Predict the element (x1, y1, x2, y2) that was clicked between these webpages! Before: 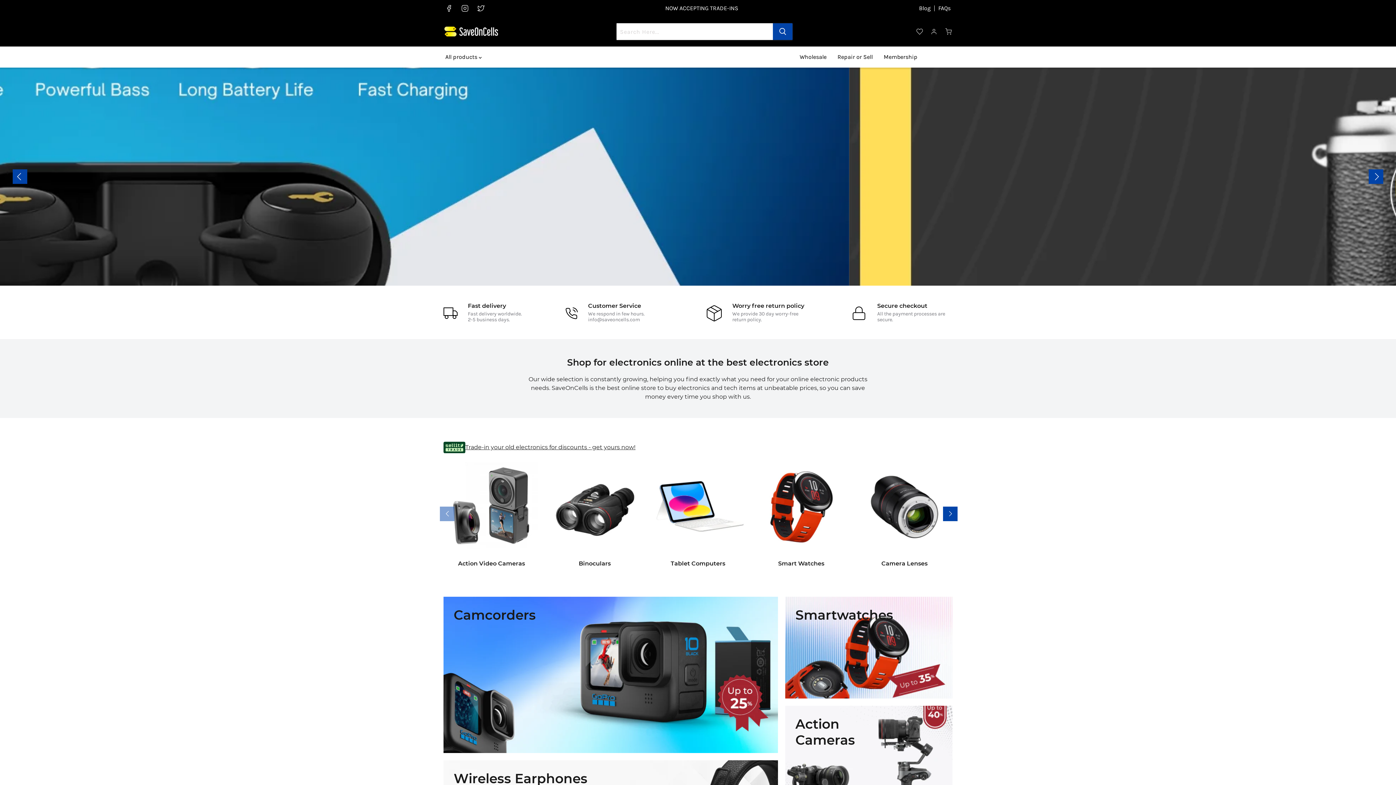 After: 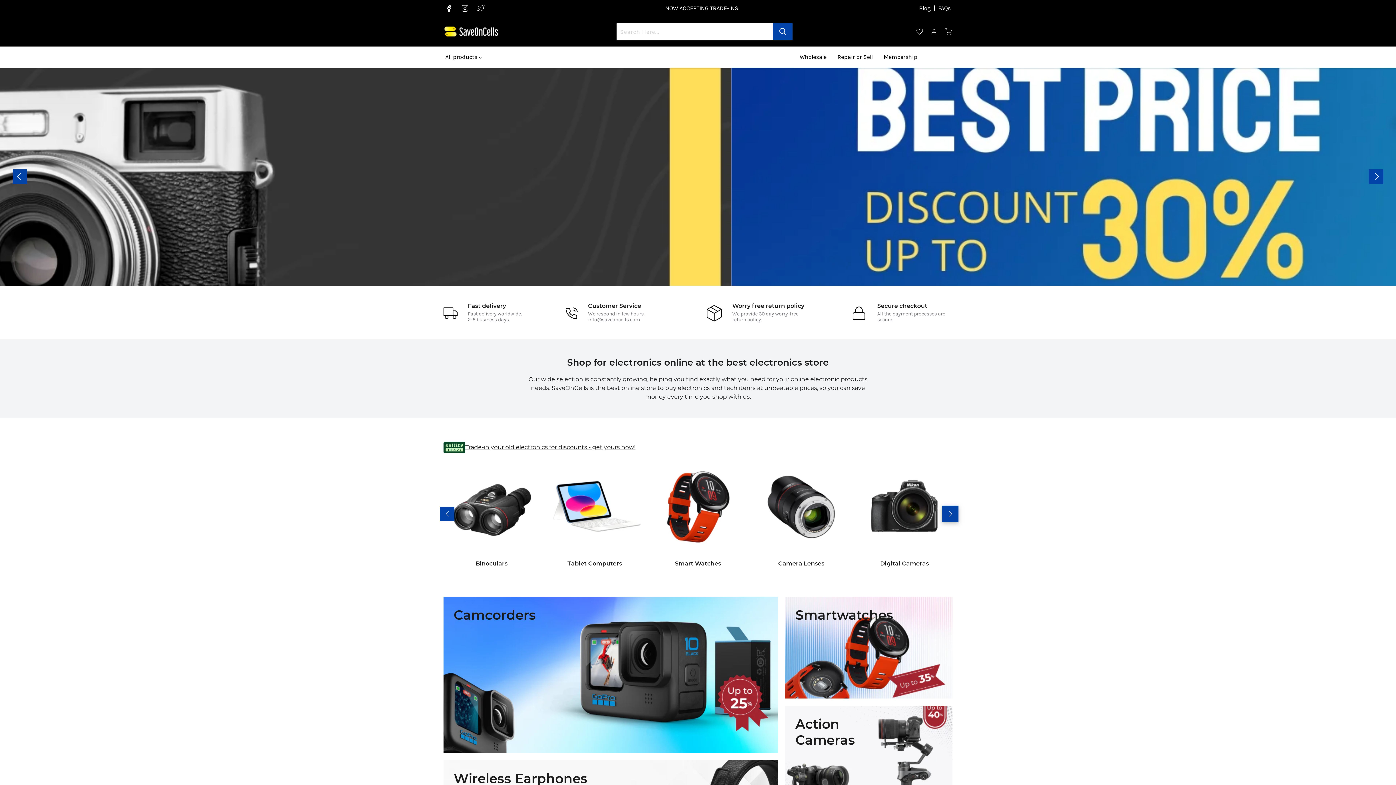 Action: bbox: (943, 506, 957, 521)